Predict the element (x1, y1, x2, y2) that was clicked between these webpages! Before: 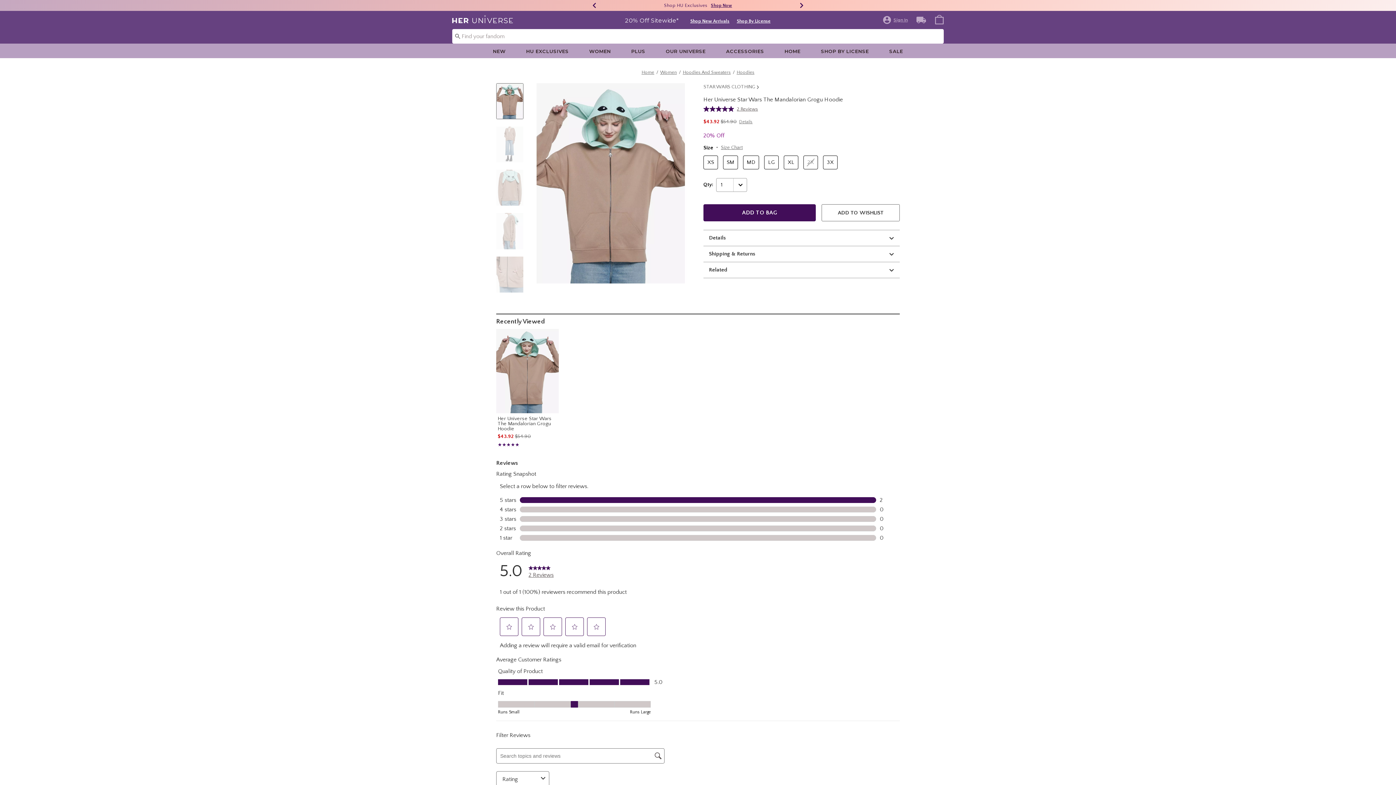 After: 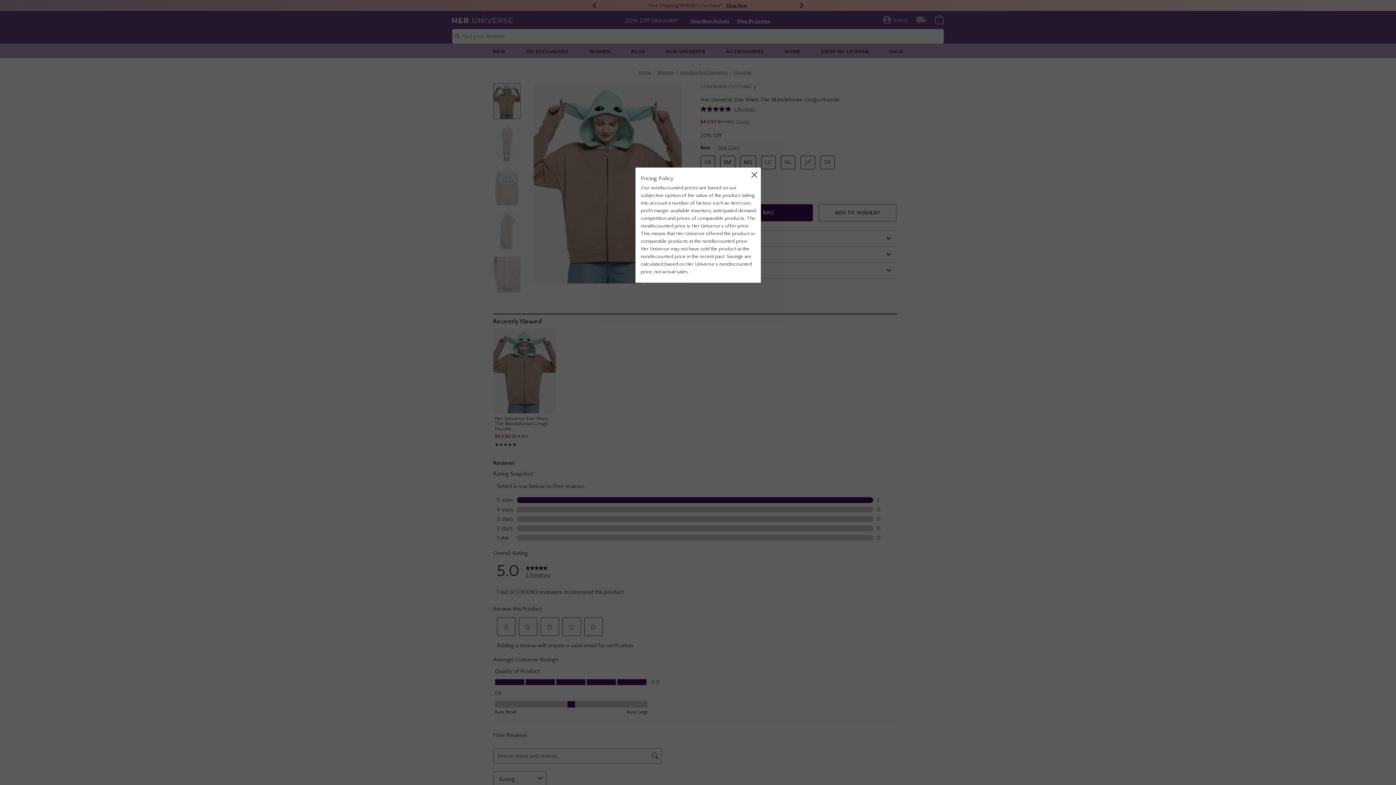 Action: bbox: (739, 118, 752, 125) label: Details